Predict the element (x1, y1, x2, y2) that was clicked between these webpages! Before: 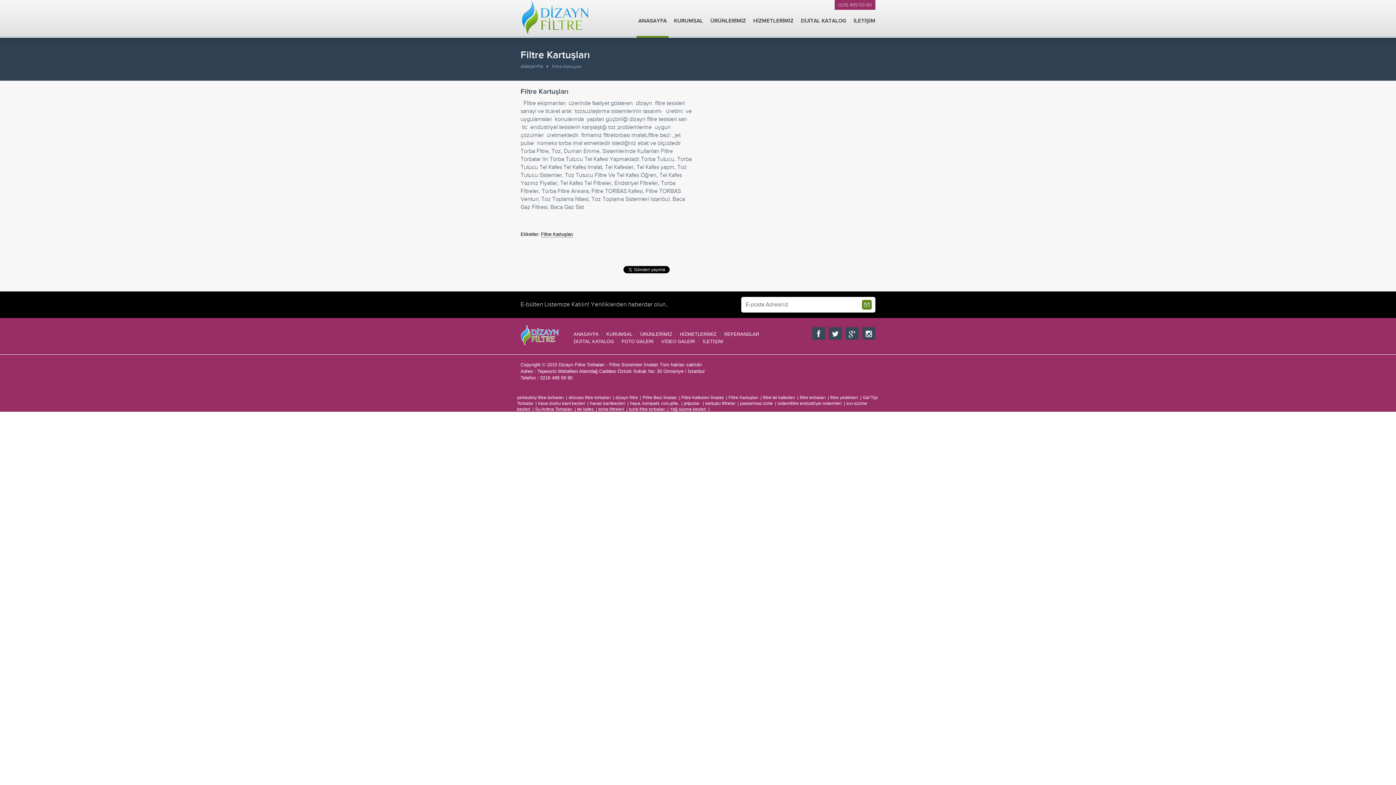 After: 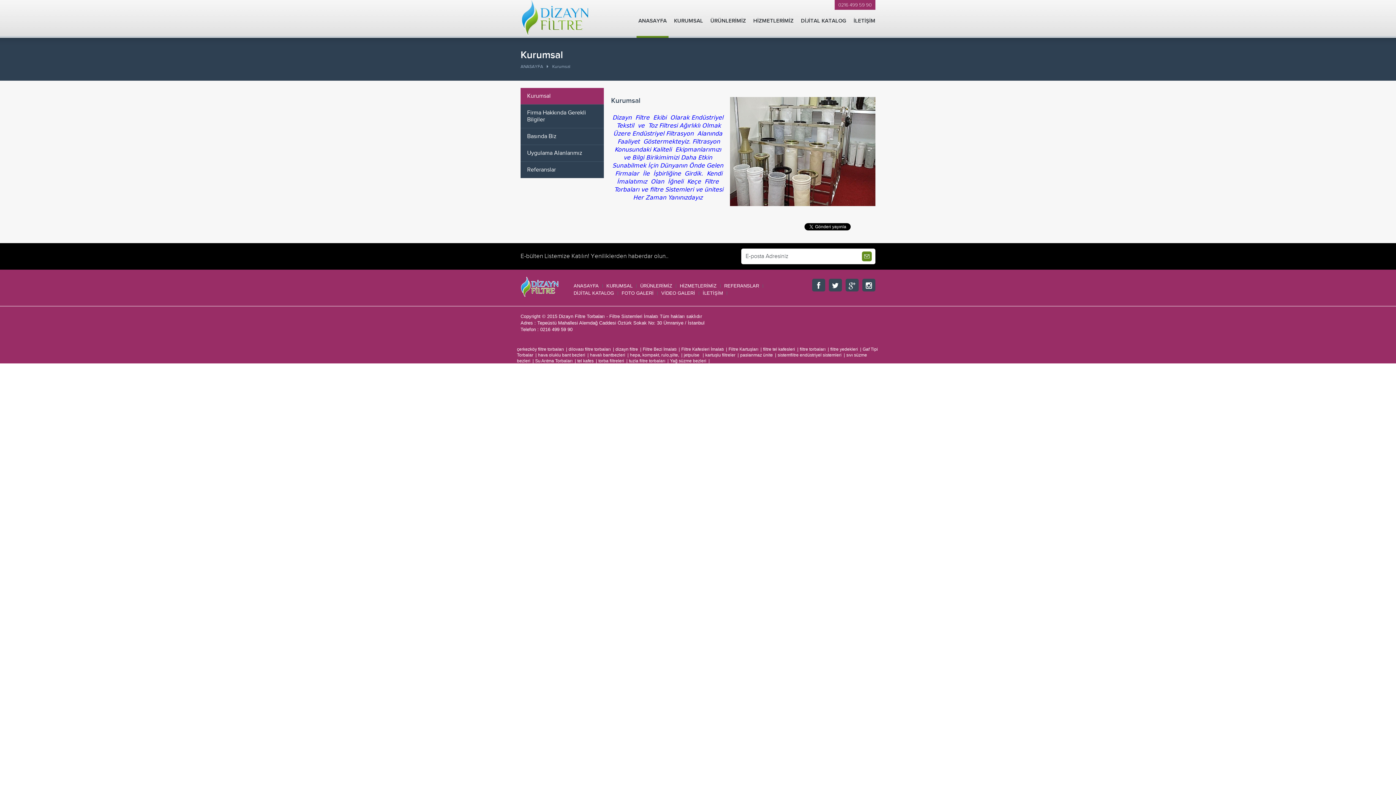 Action: label: KURUMSAL bbox: (672, 17, 705, 37)